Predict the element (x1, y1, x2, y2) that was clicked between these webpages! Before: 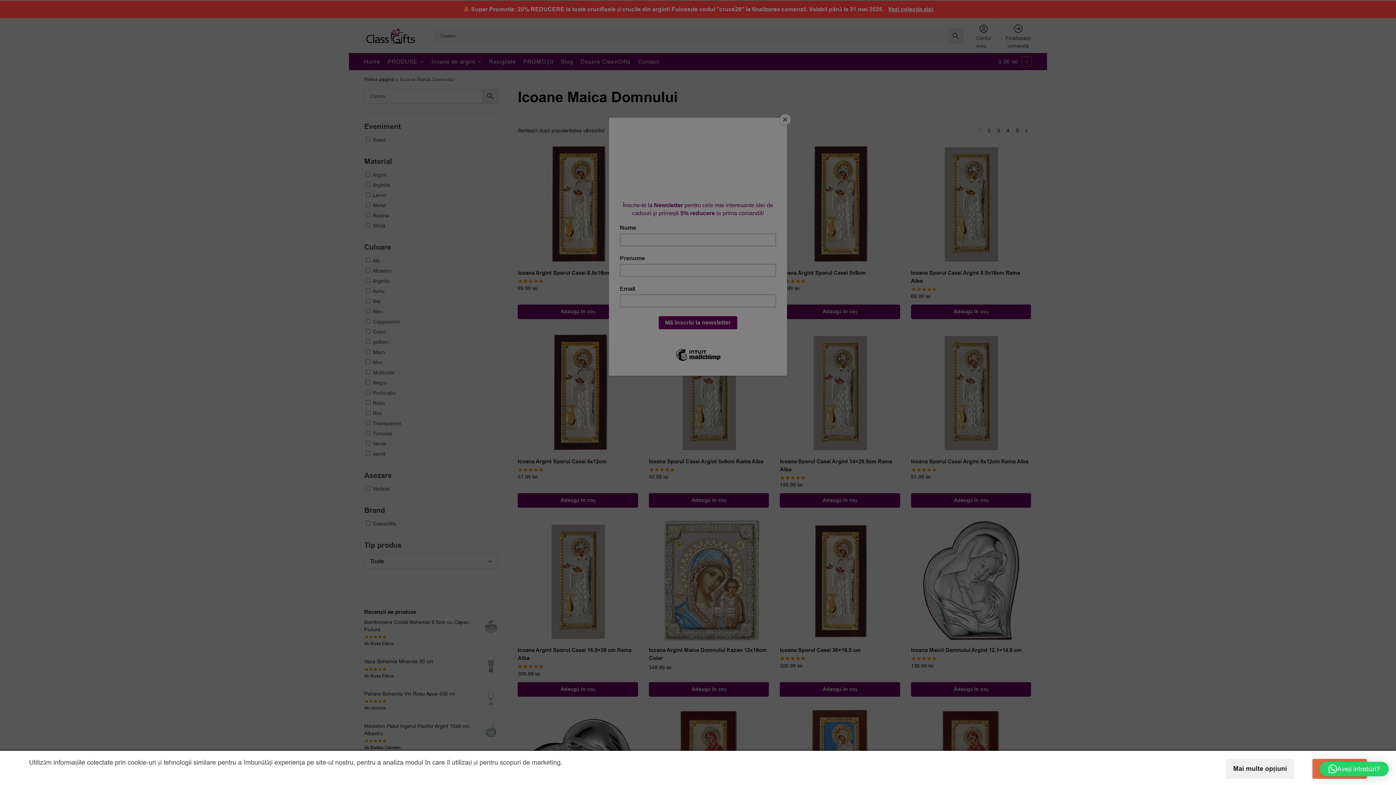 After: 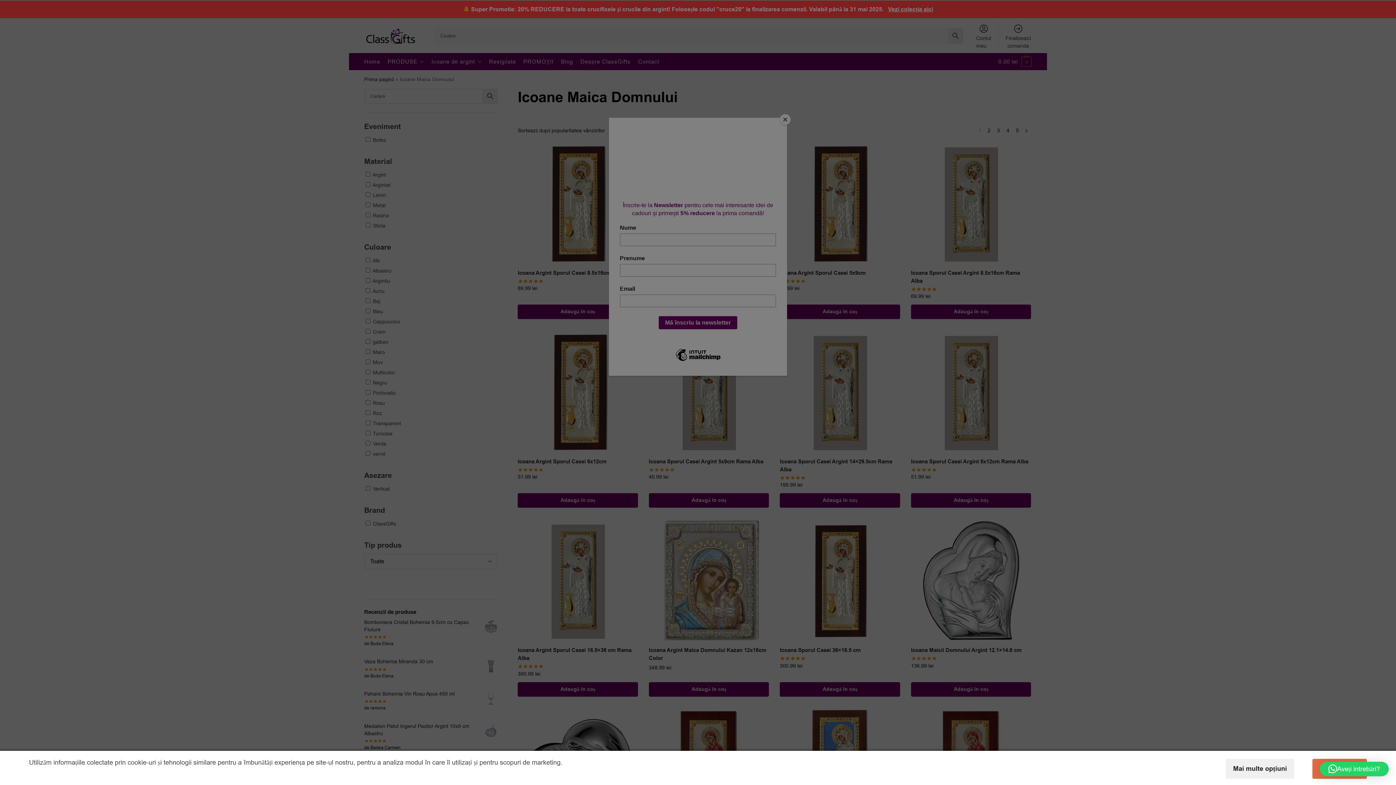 Action: bbox: (1320, 762, 1389, 776) label: Aveți intrebări?